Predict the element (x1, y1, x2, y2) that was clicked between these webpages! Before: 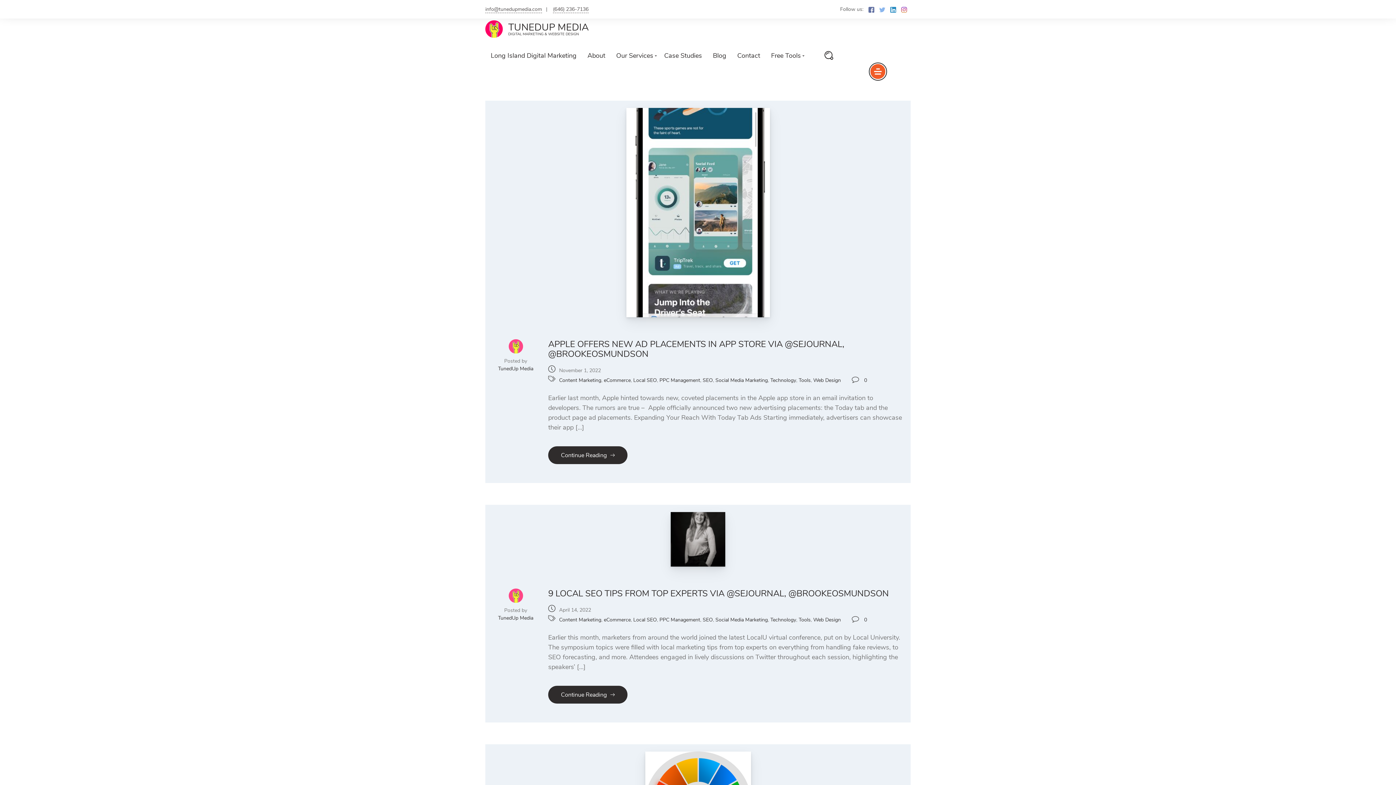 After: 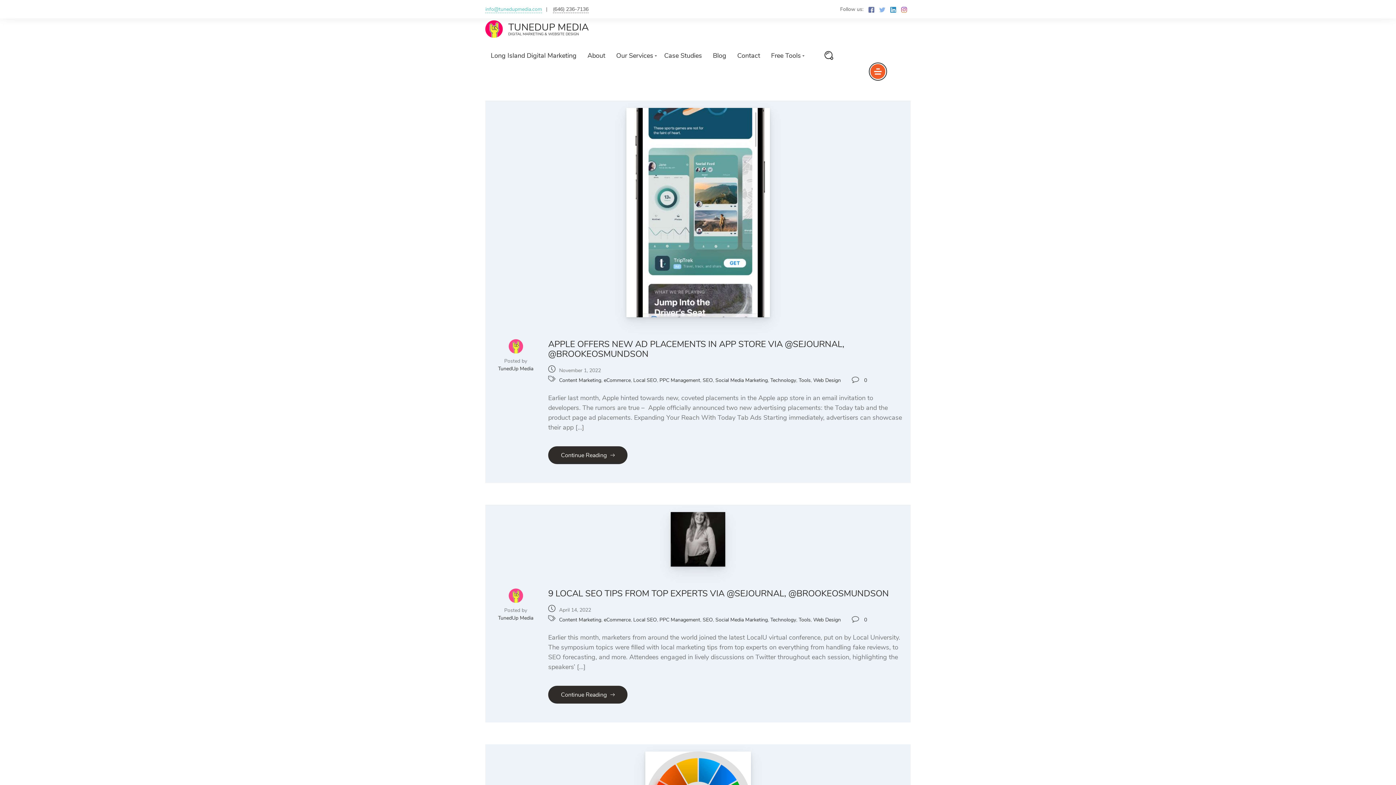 Action: label: info@tunedupmedia.com bbox: (485, 5, 542, 13)